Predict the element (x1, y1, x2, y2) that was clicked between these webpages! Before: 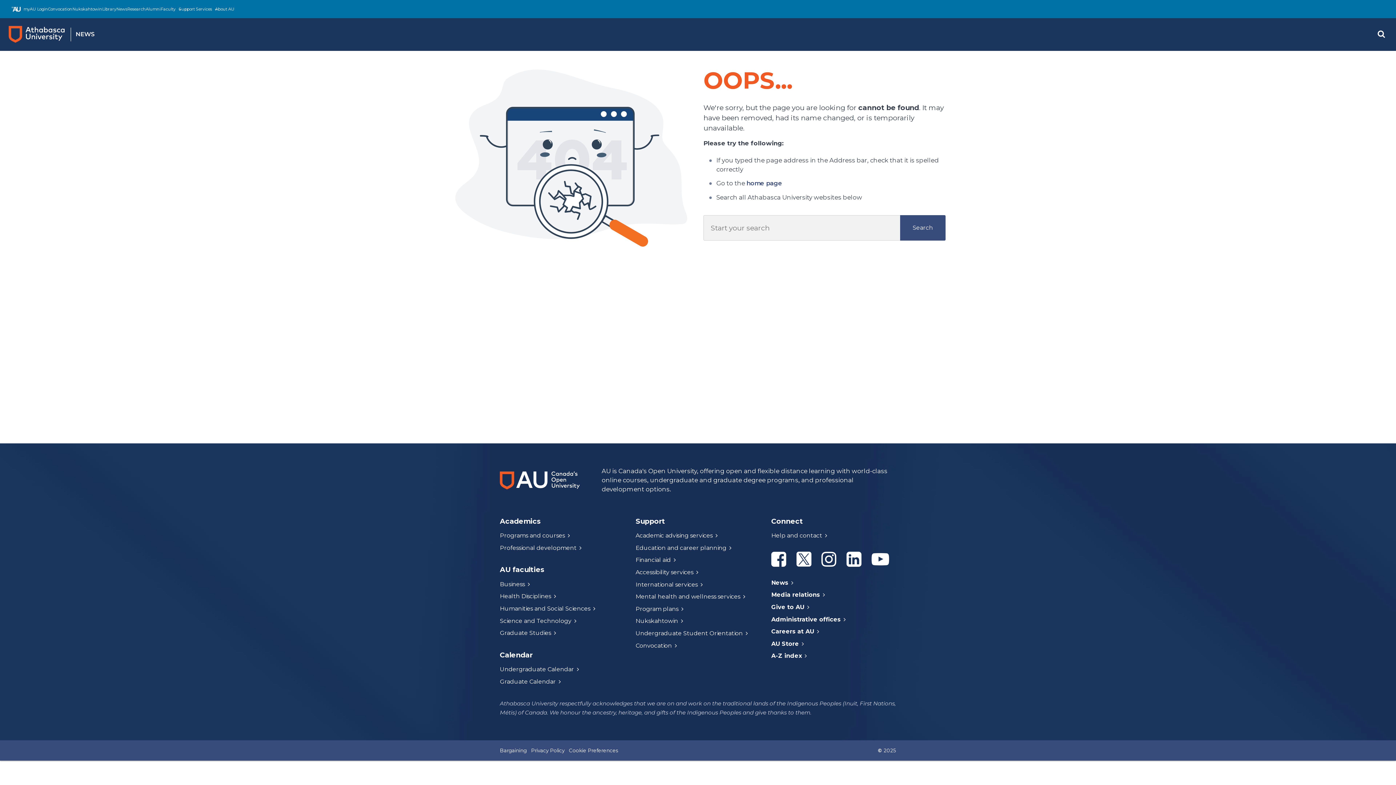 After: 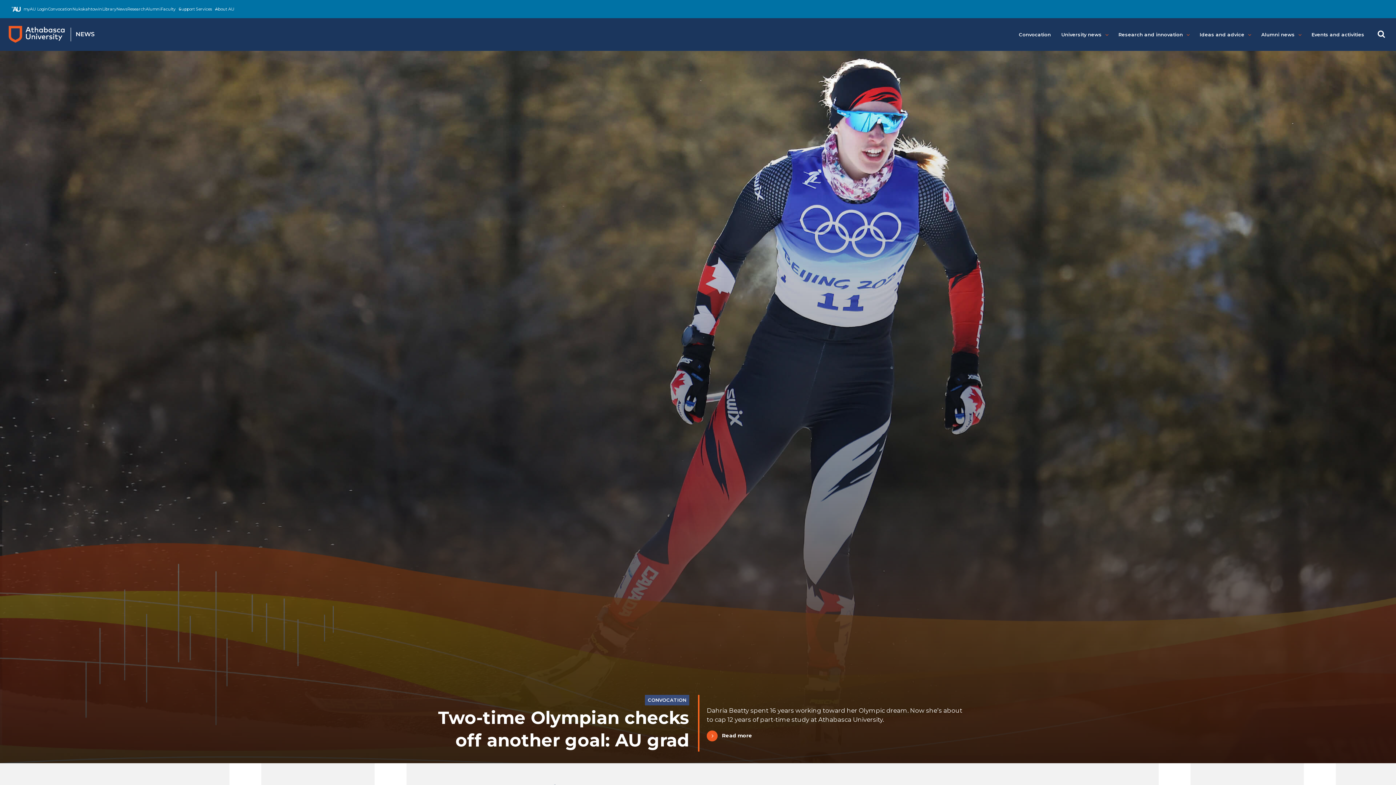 Action: bbox: (70, 25, 97, 52)